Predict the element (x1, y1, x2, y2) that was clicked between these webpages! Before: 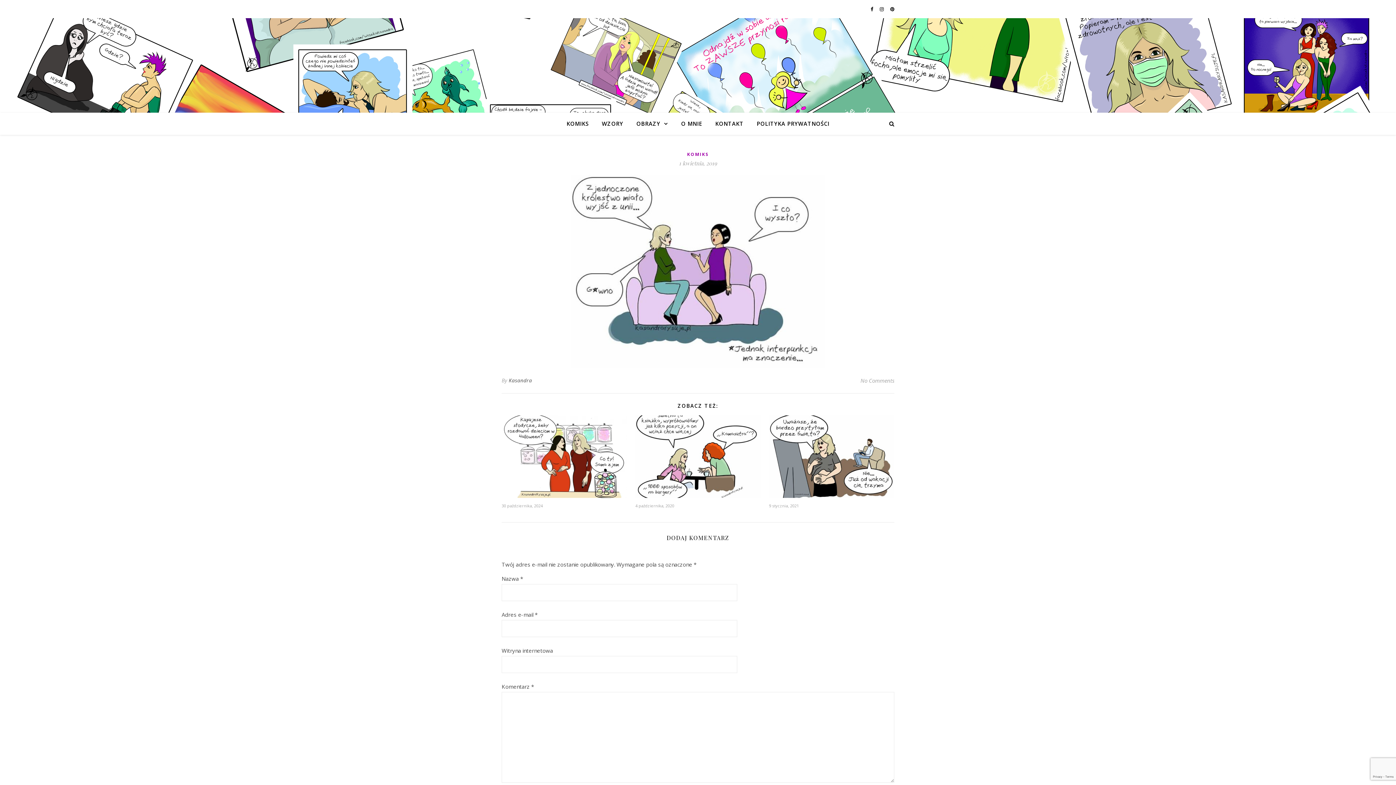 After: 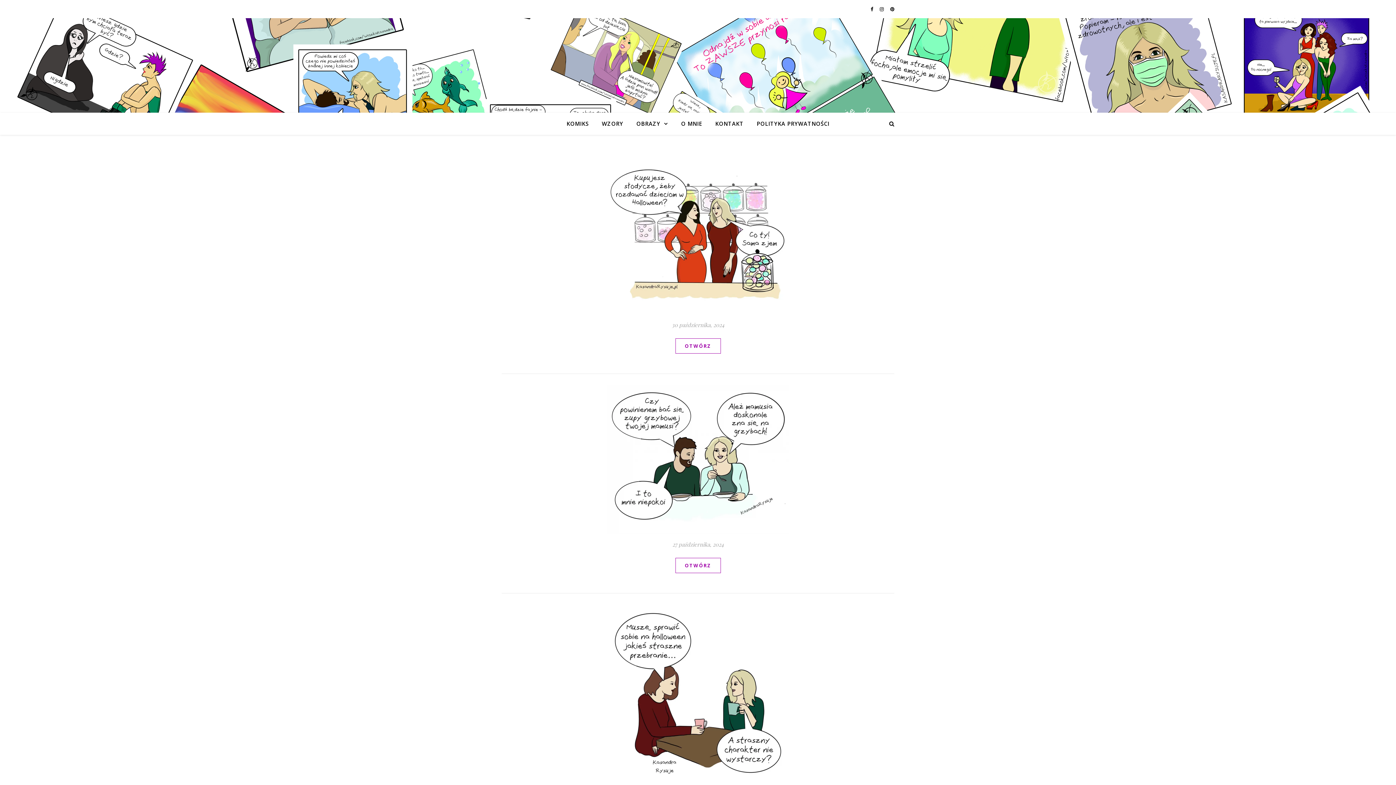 Action: label: KOMIKS bbox: (687, 151, 709, 157)